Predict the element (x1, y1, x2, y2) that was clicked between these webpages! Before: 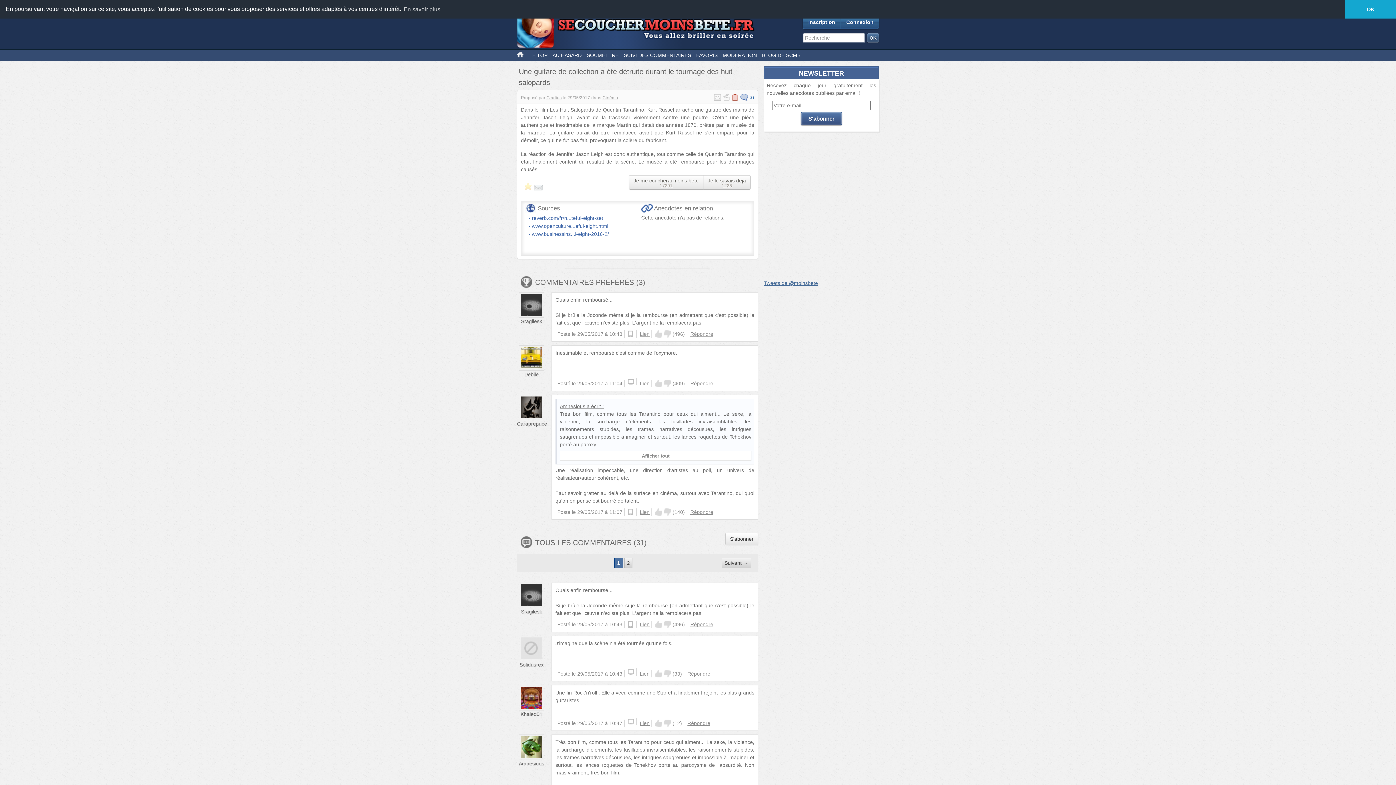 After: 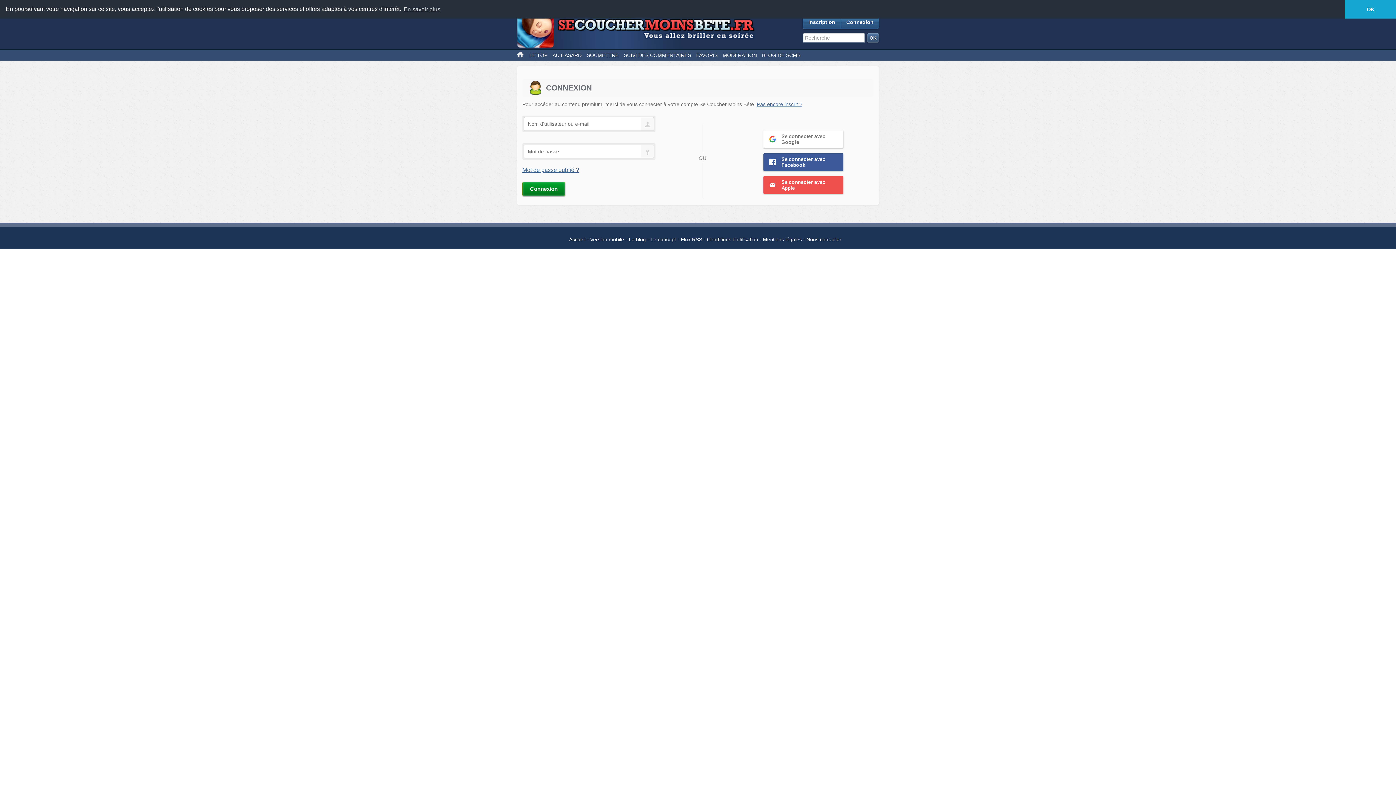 Action: label: Cinéma bbox: (602, 95, 618, 100)